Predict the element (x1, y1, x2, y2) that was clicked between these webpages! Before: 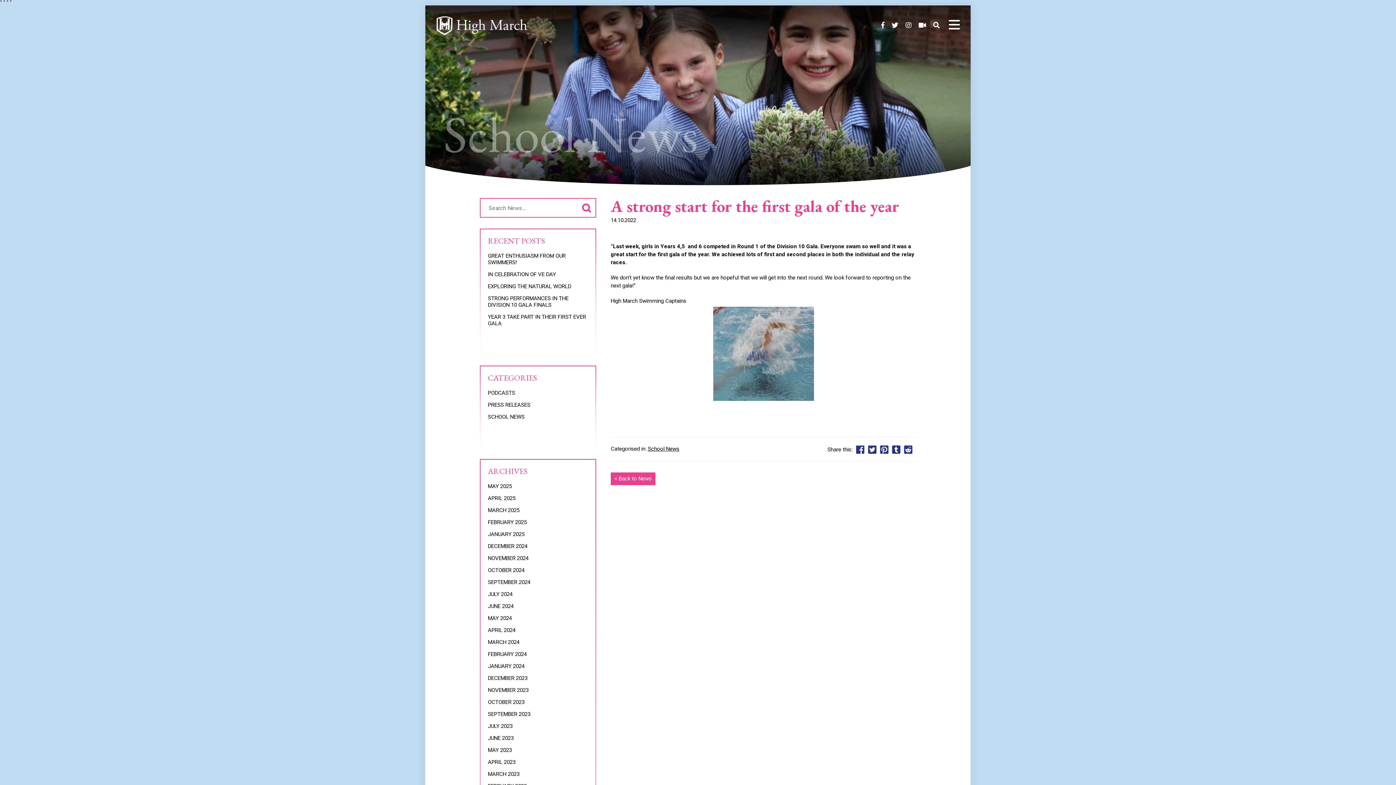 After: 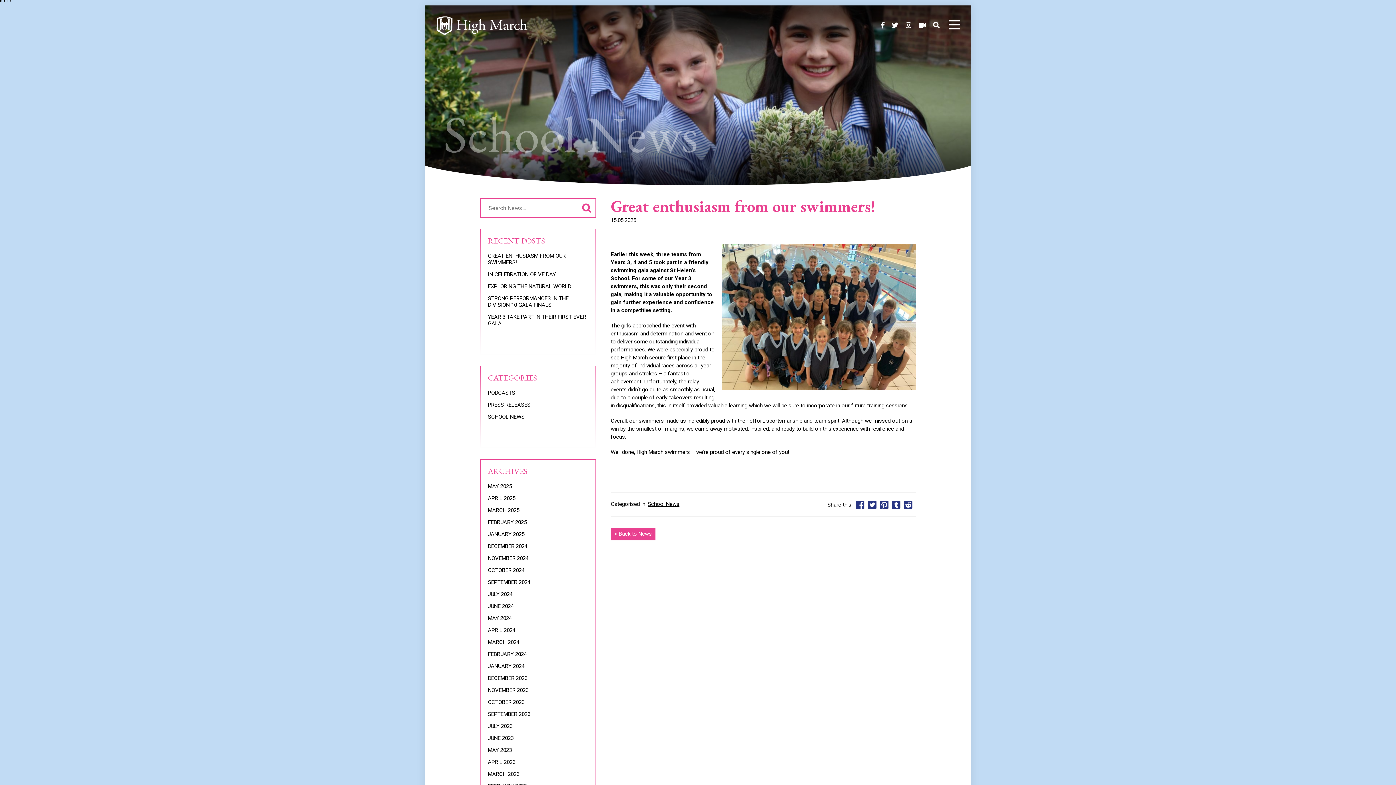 Action: label: GREAT ENTHUSIASM FROM OUR SWIMMERS! bbox: (488, 252, 588, 265)